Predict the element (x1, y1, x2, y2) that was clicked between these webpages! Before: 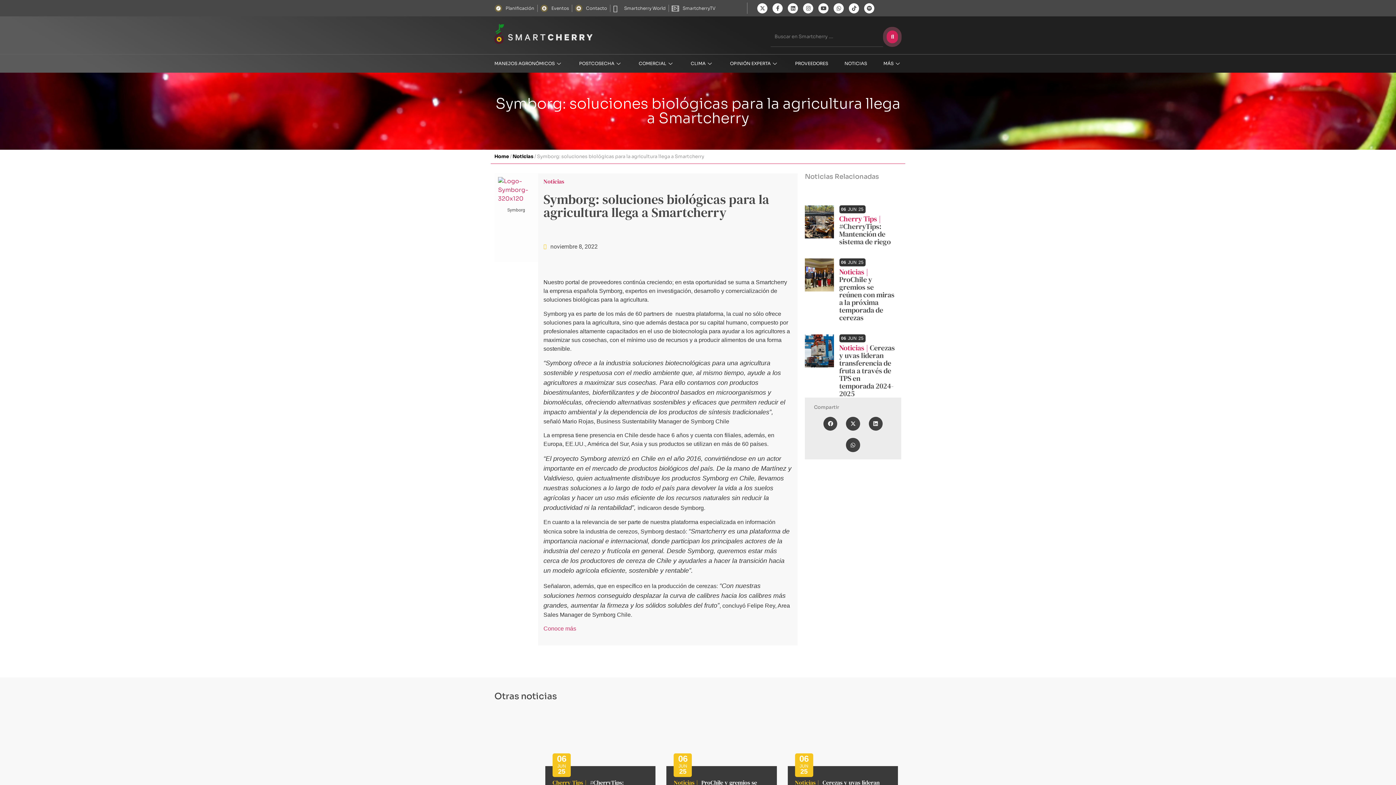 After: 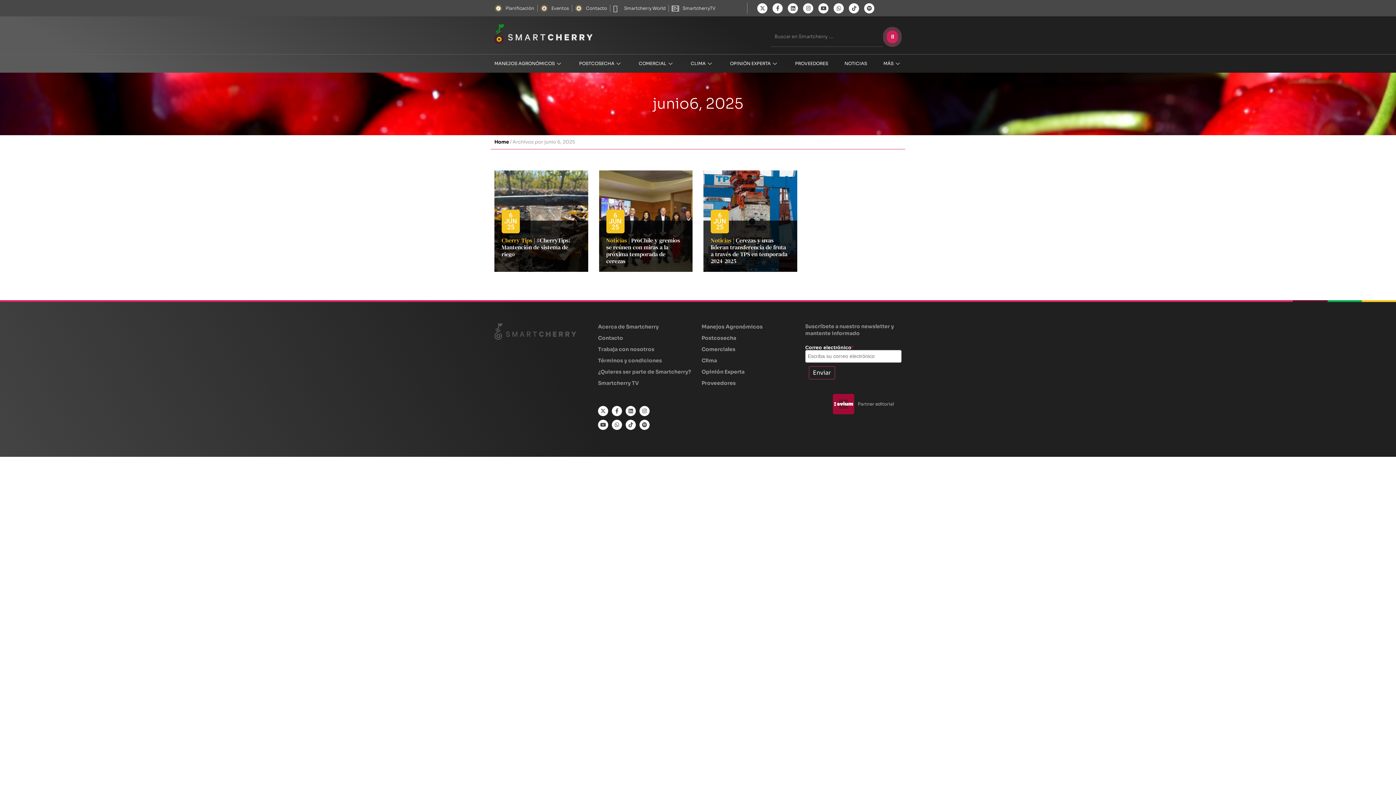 Action: label: 06 bbox: (799, 755, 808, 763)